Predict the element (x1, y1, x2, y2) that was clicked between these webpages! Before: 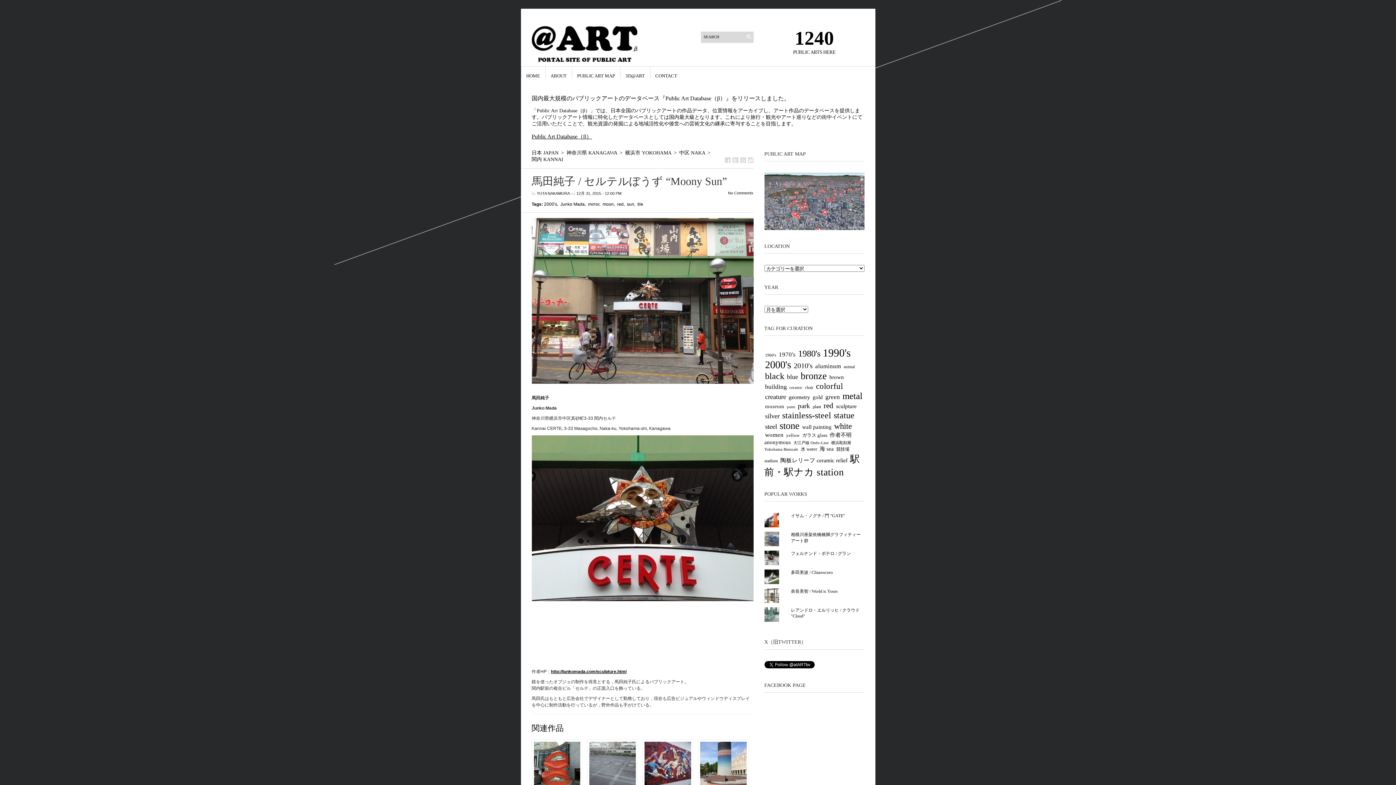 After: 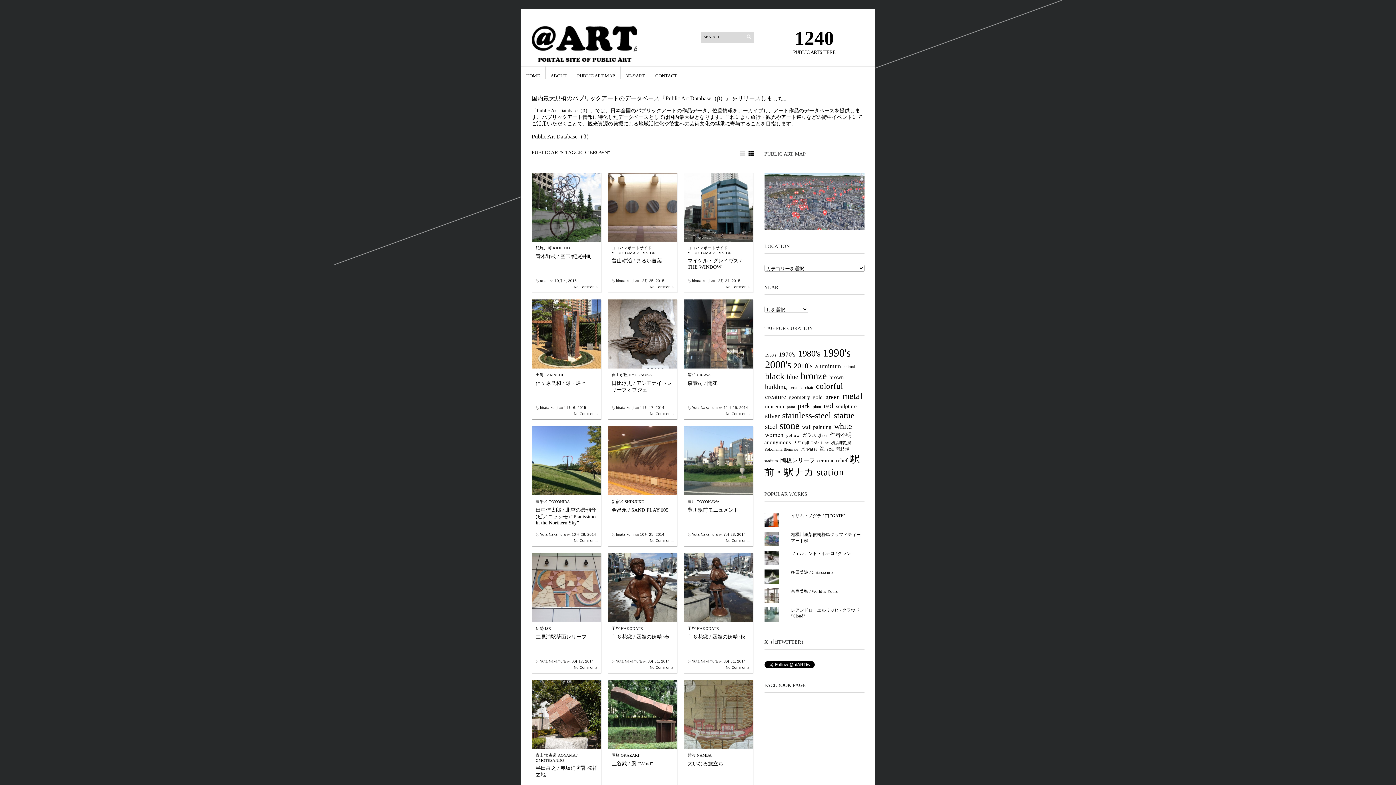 Action: label: brown (42個の項目) bbox: (829, 374, 844, 380)